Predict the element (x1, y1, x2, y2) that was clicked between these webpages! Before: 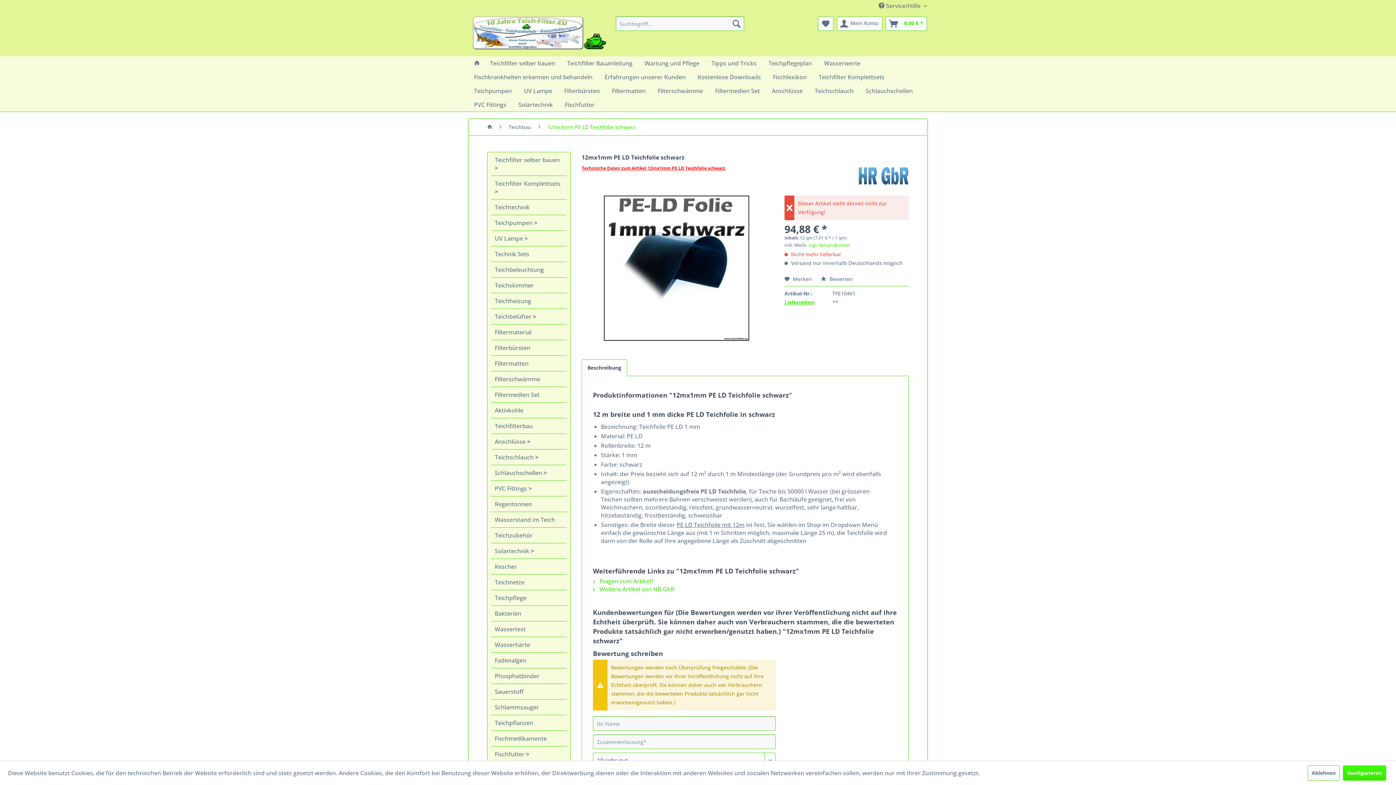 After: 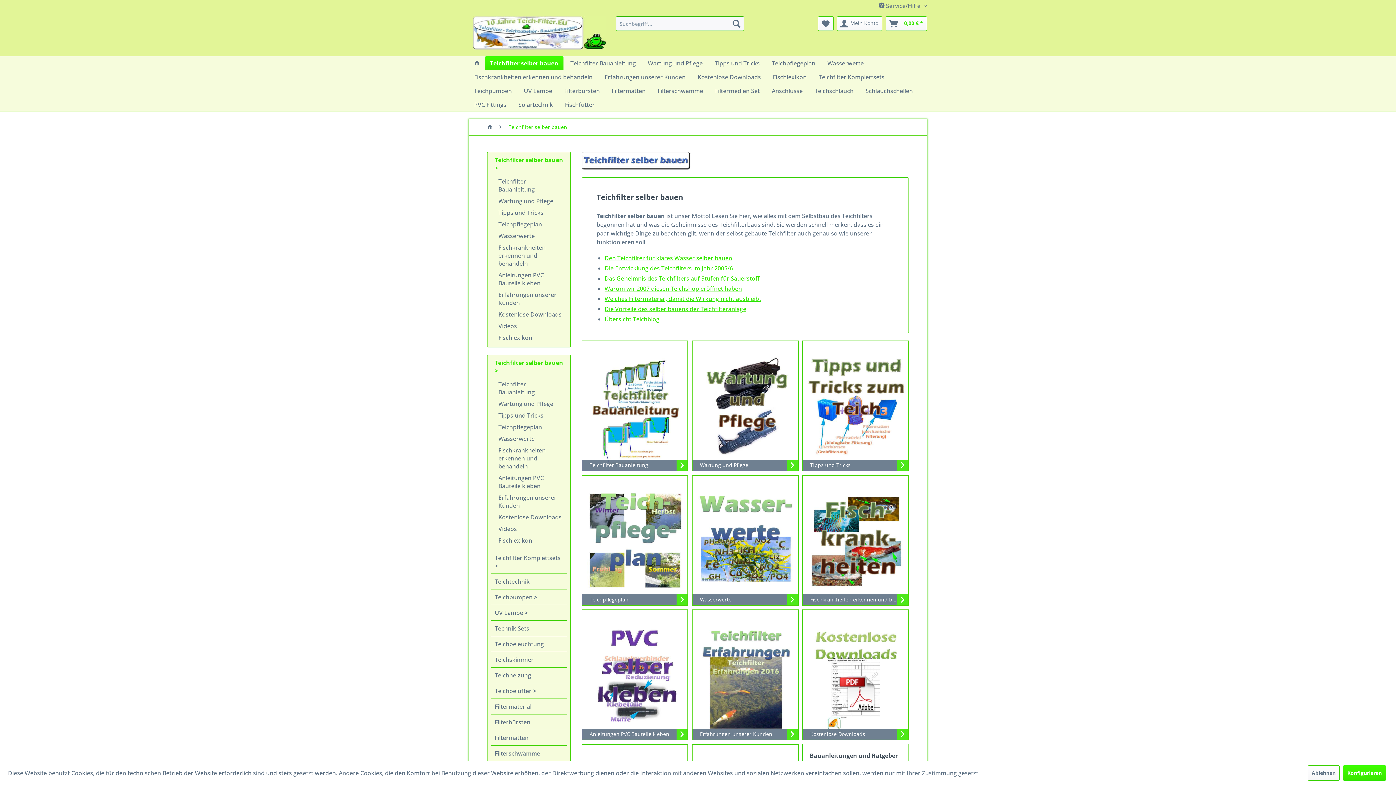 Action: label: Teichfilter selber bauen bbox: (485, 56, 560, 70)